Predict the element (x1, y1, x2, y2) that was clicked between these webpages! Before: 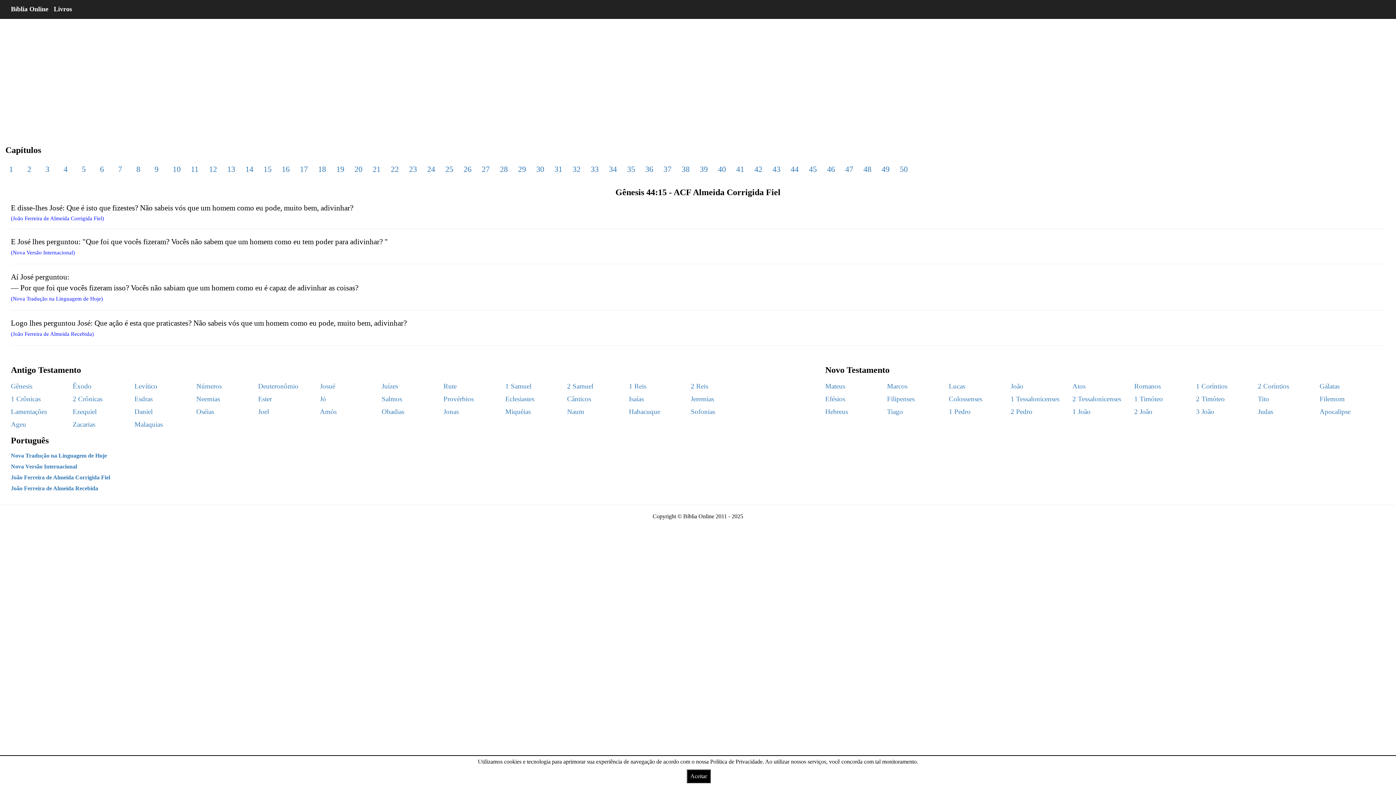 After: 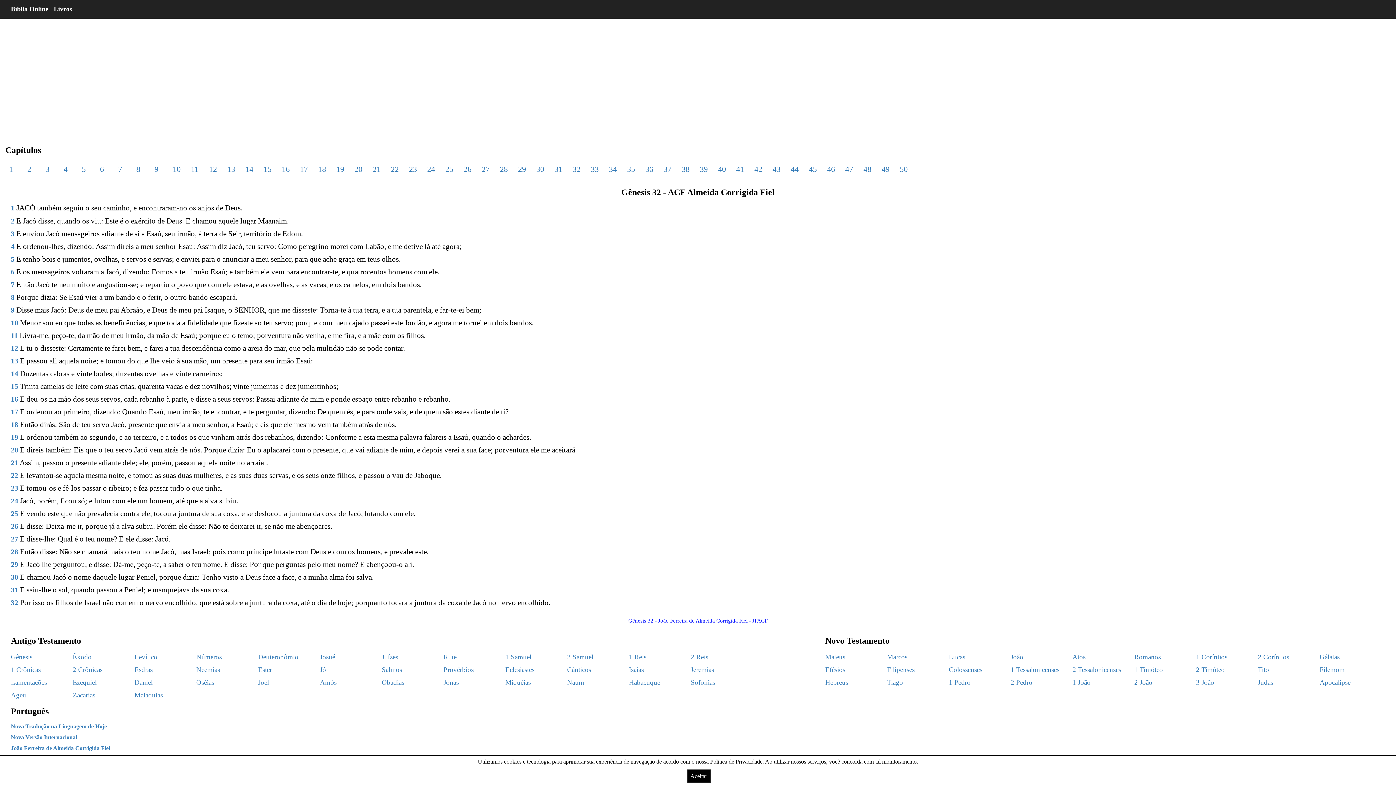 Action: label: 32 bbox: (569, 164, 591, 173)